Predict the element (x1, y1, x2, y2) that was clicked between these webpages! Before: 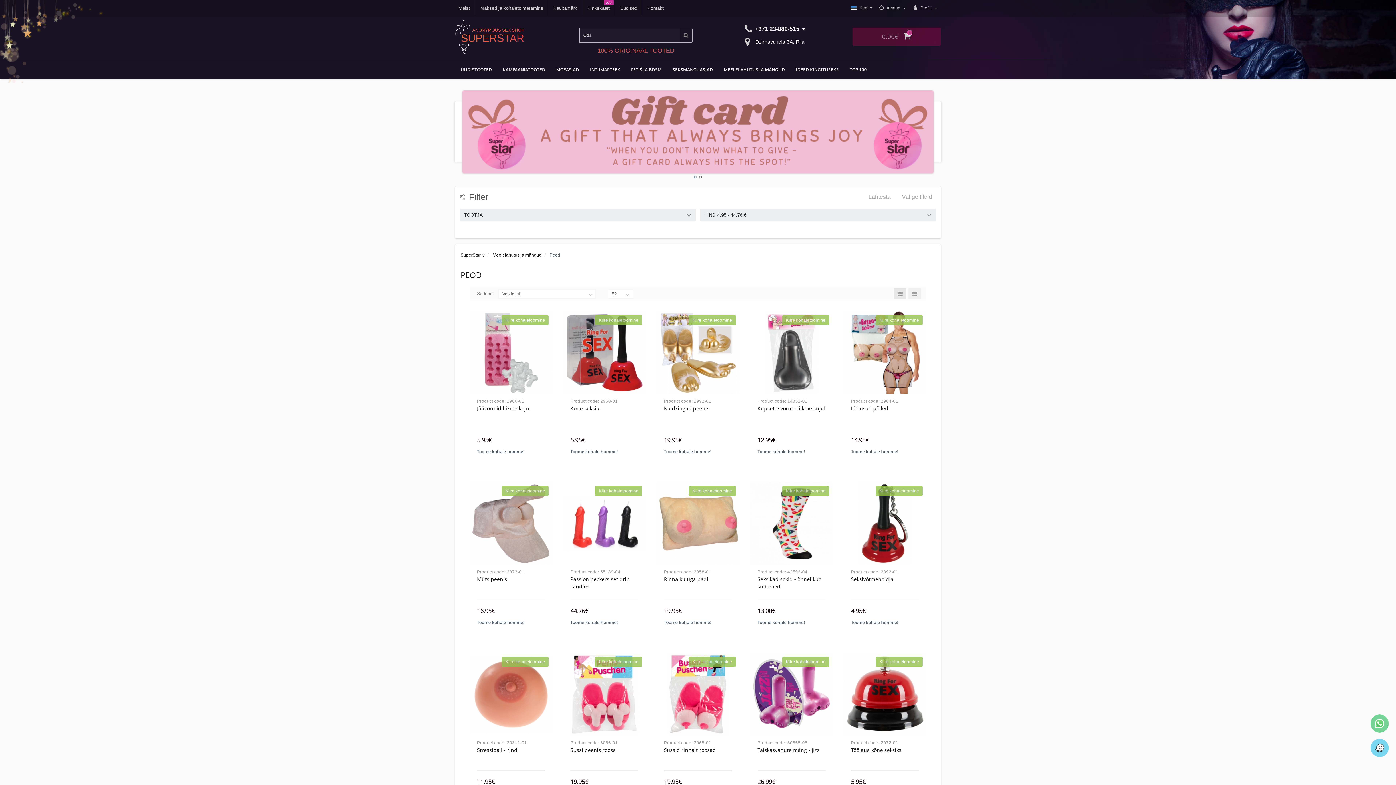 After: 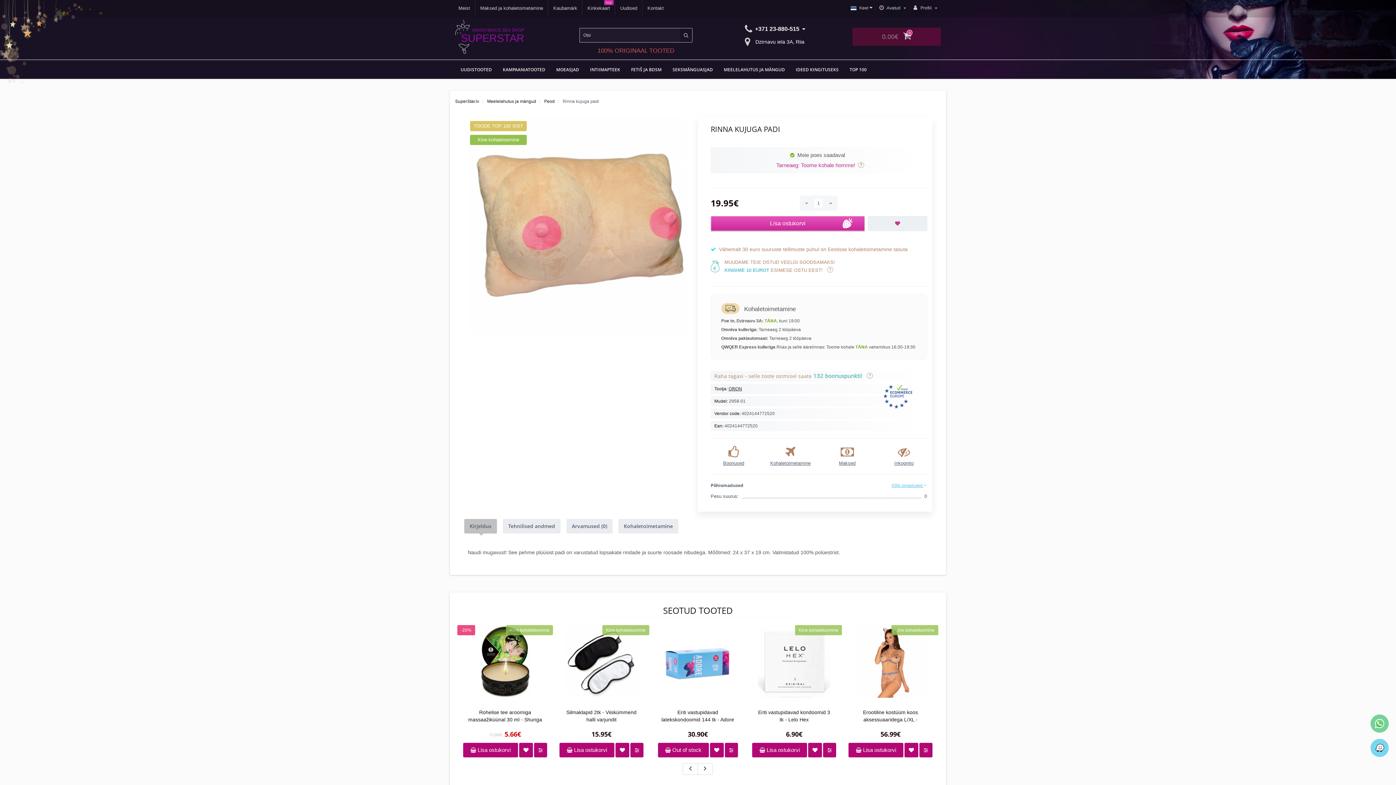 Action: bbox: (664, 576, 708, 582) label: Rinna kujuga padi